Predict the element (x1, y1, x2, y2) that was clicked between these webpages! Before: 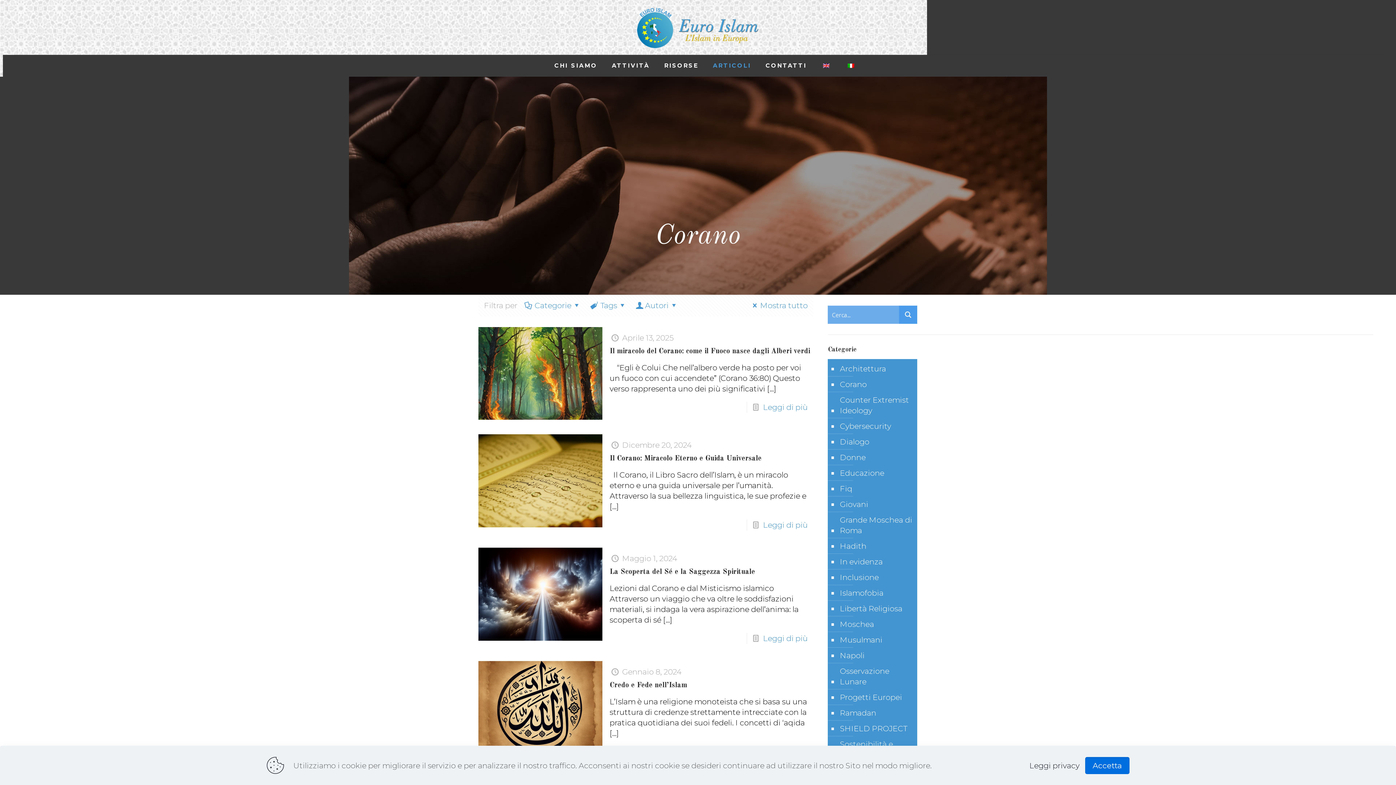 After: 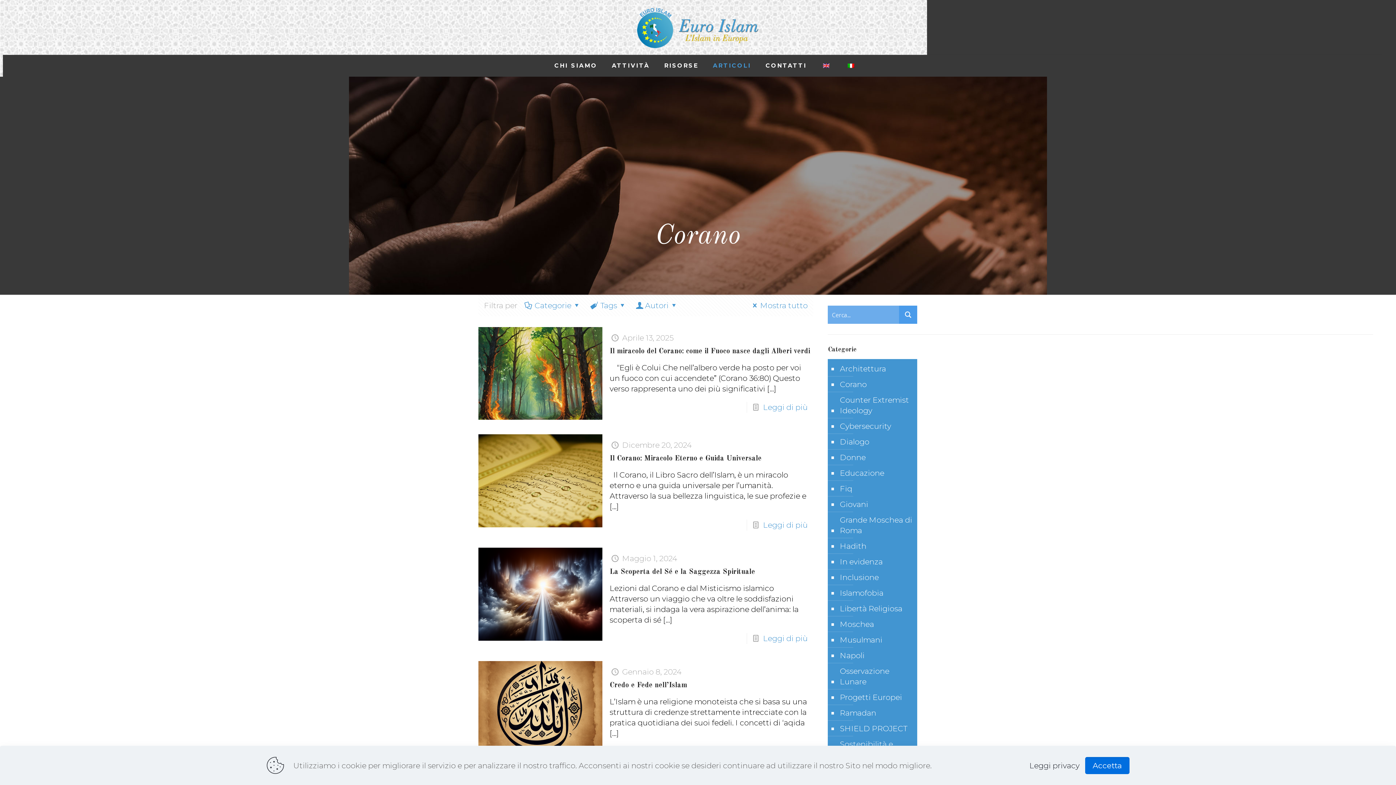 Action: bbox: (838, 54, 863, 76)